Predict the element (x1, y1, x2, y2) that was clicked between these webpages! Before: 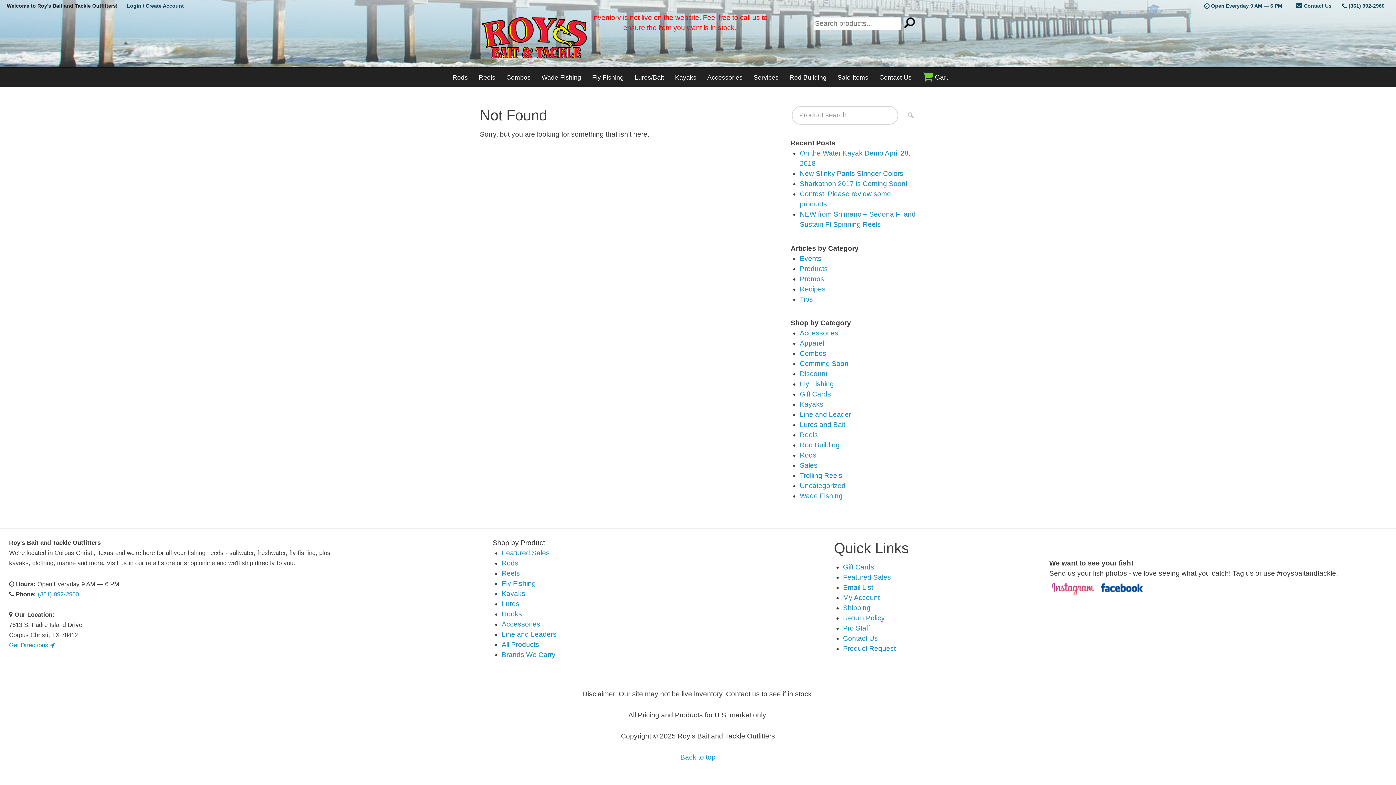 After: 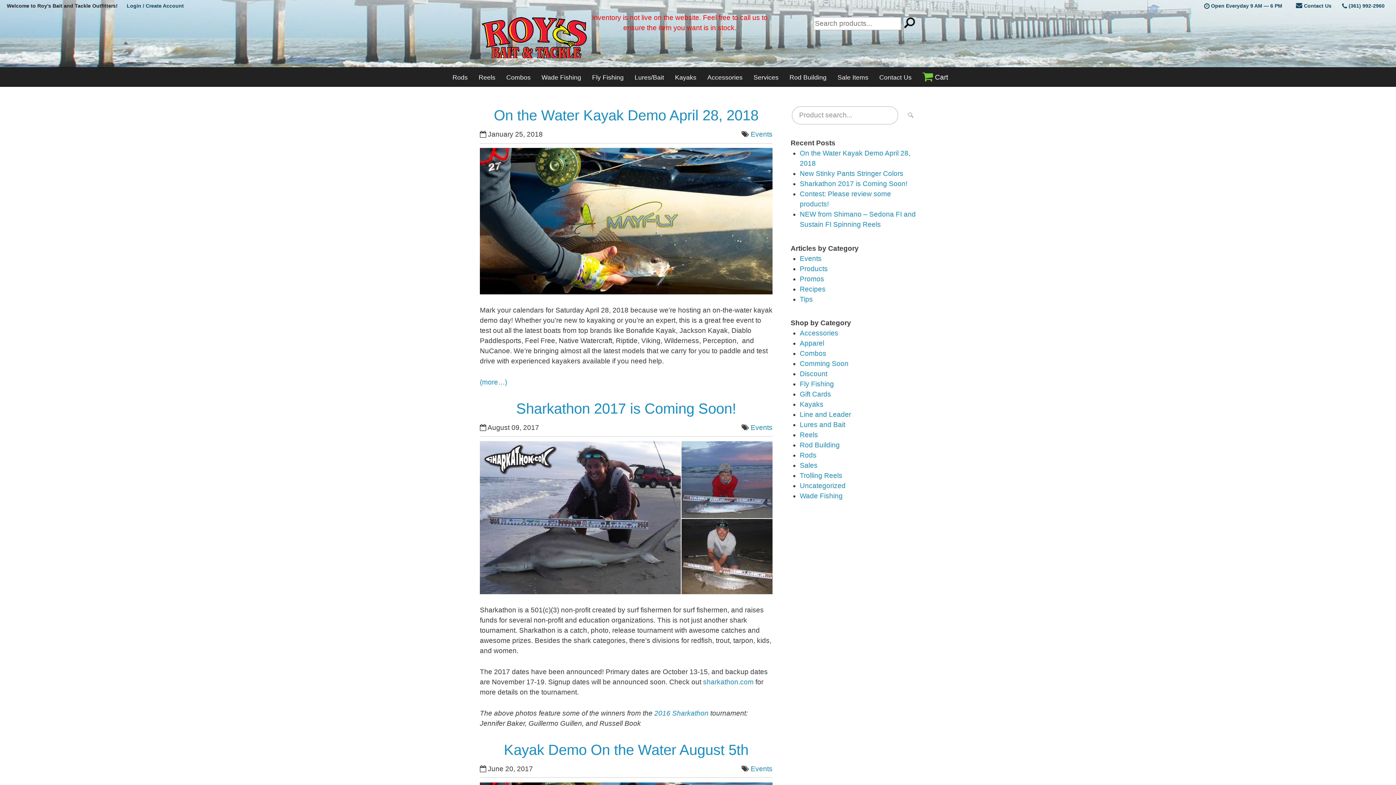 Action: label: Events bbox: (800, 254, 821, 262)